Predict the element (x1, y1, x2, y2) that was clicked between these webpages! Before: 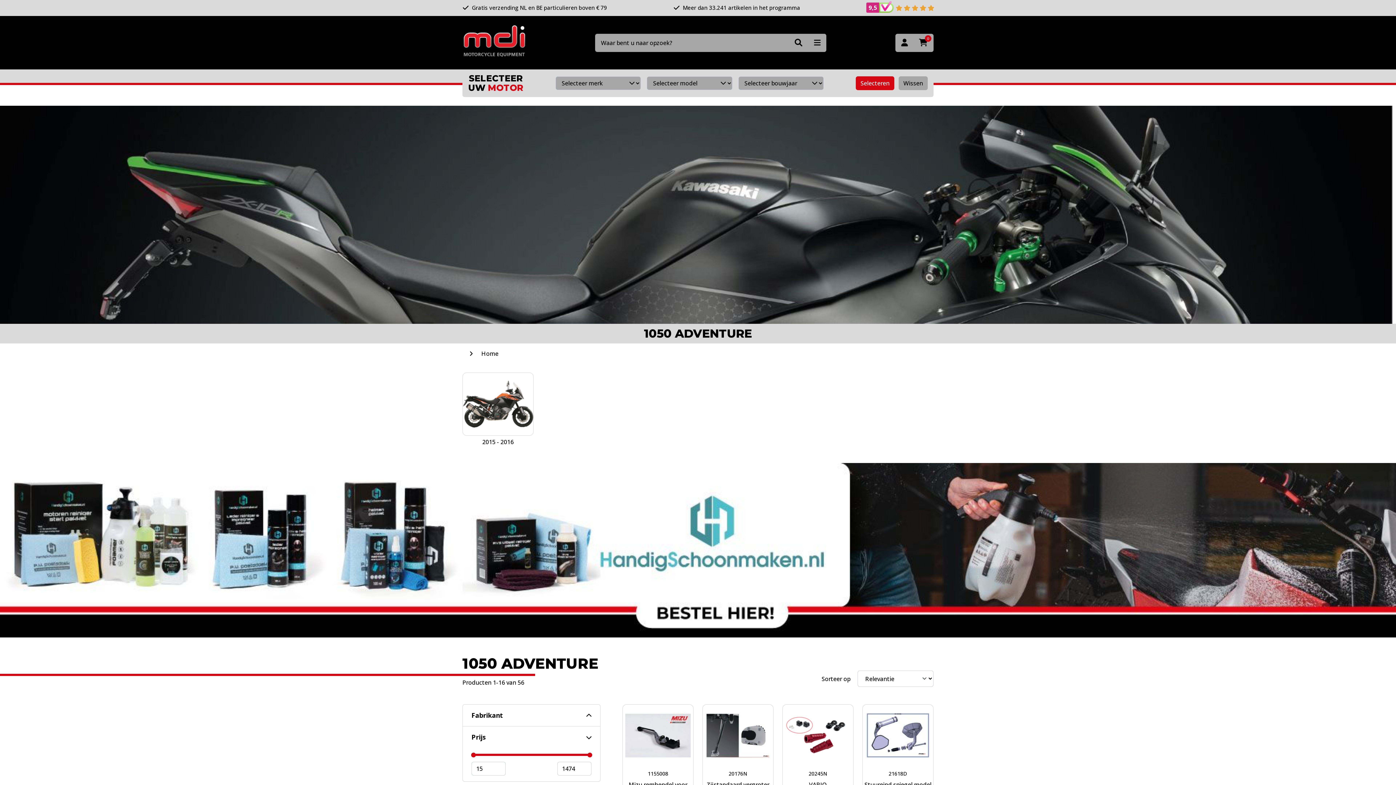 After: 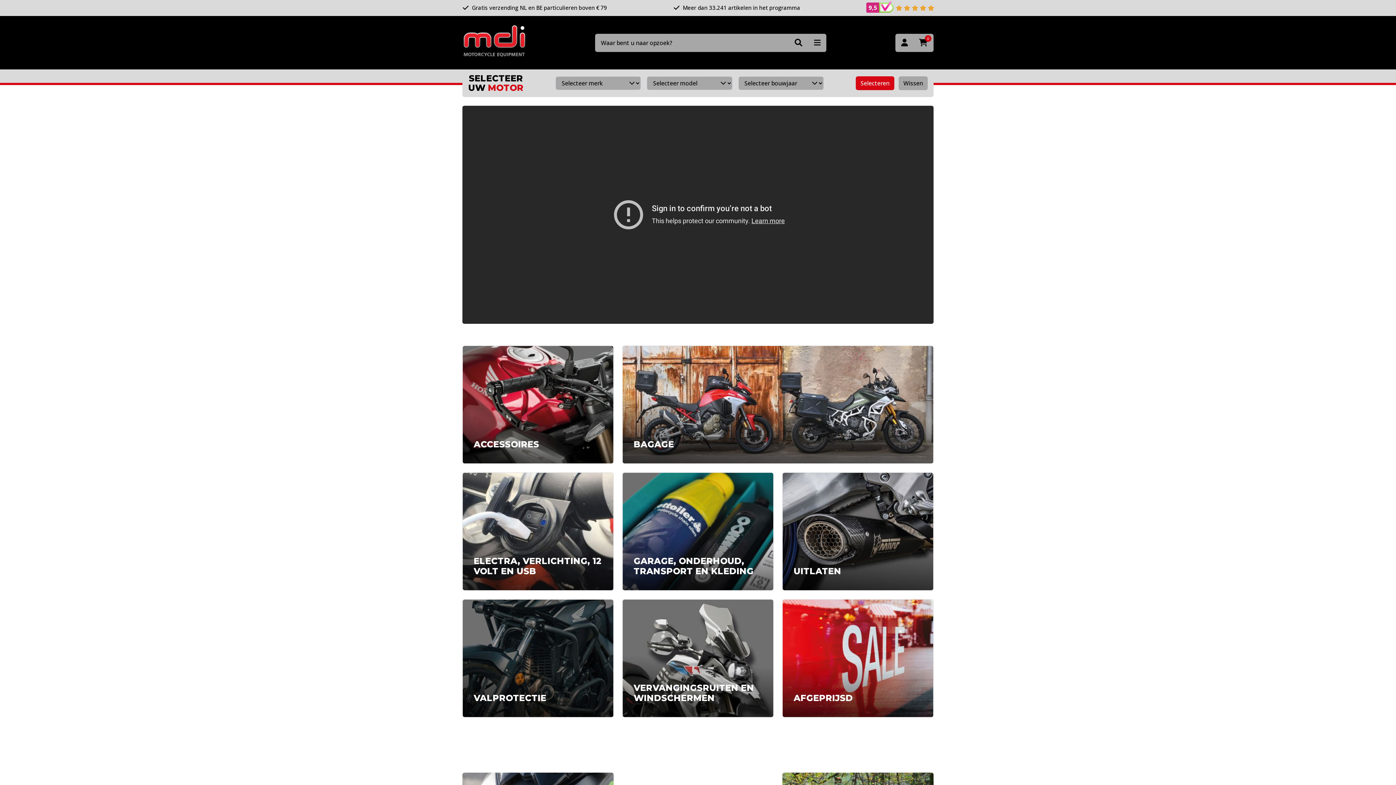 Action: bbox: (462, 38, 526, 46)